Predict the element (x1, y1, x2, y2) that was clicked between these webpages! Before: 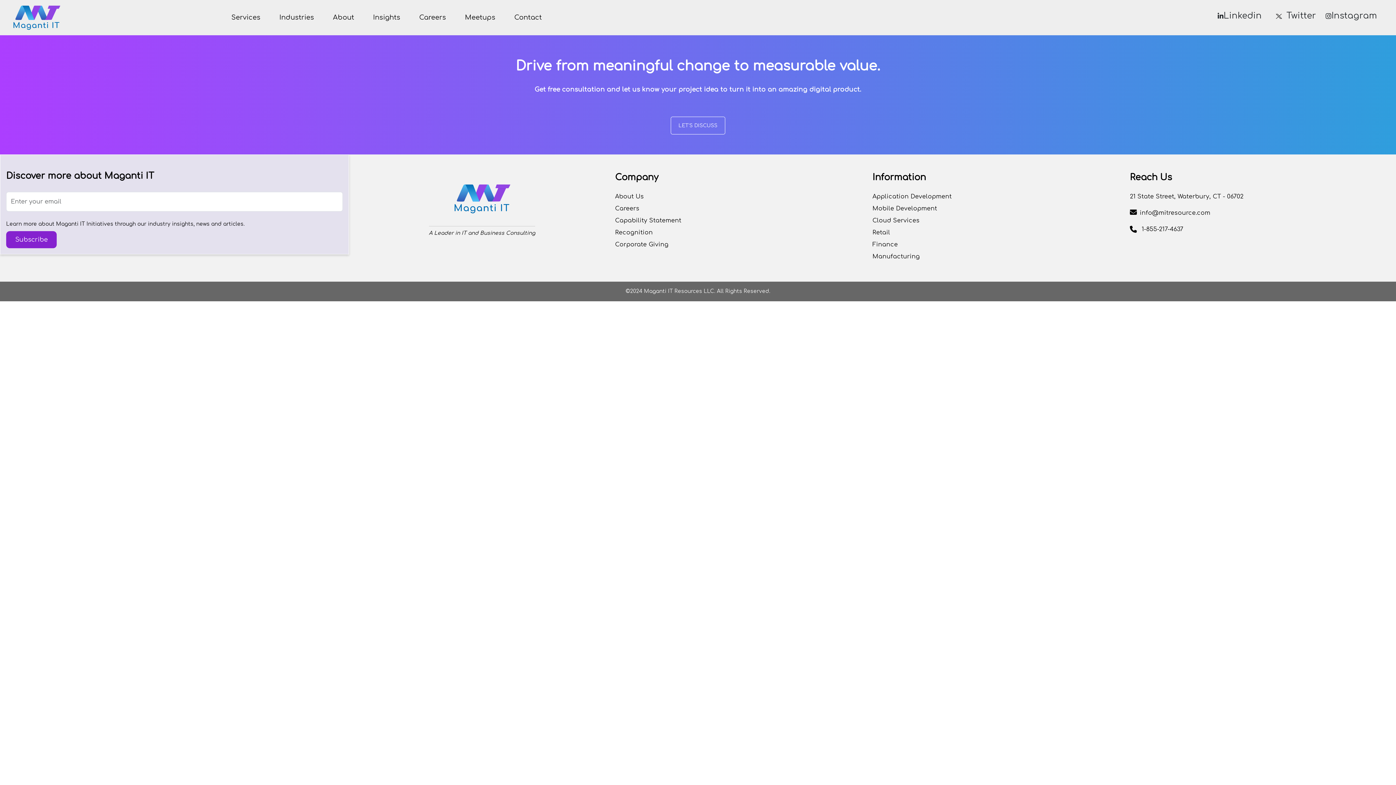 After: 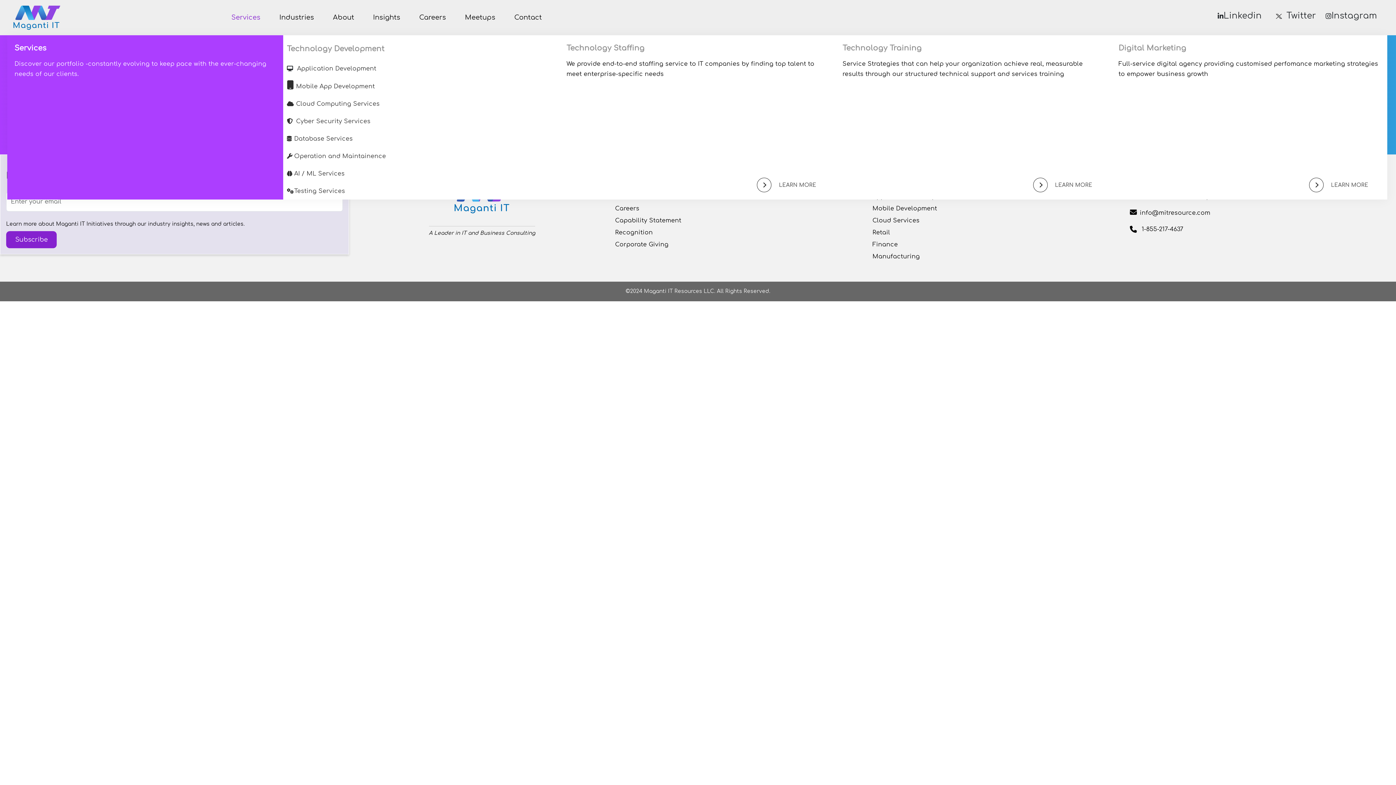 Action: label: Services bbox: (230, 6, 261, 29)